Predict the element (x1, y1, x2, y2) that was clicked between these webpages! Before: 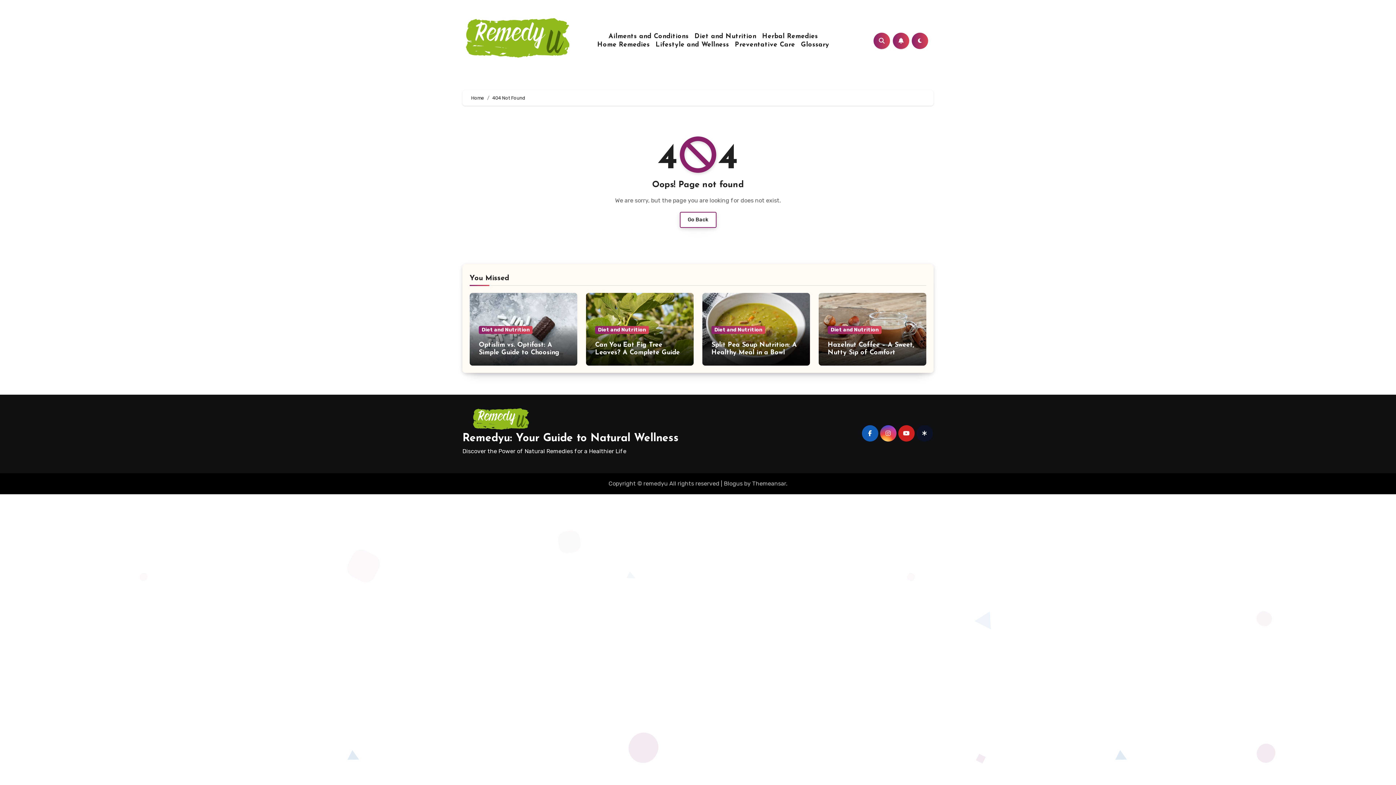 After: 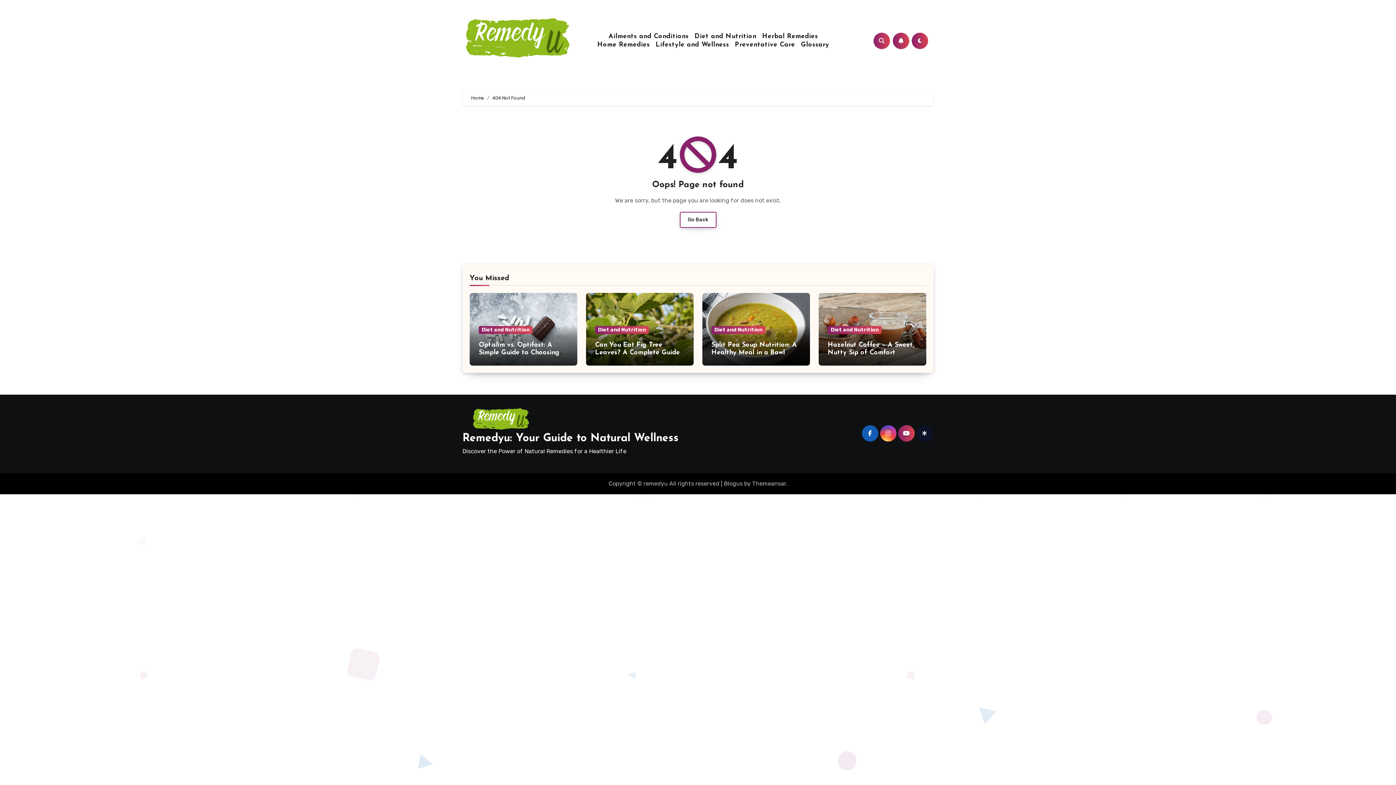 Action: bbox: (898, 425, 914, 441)